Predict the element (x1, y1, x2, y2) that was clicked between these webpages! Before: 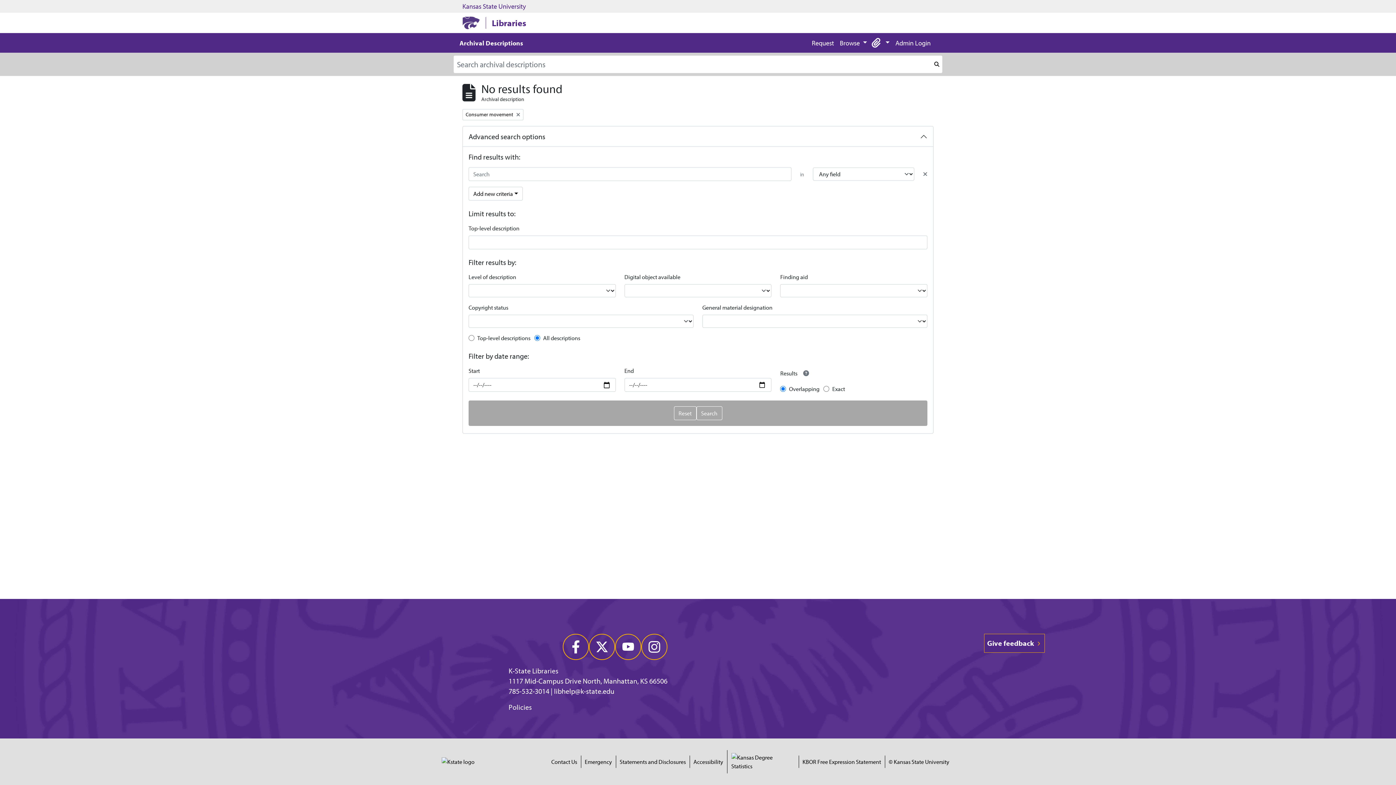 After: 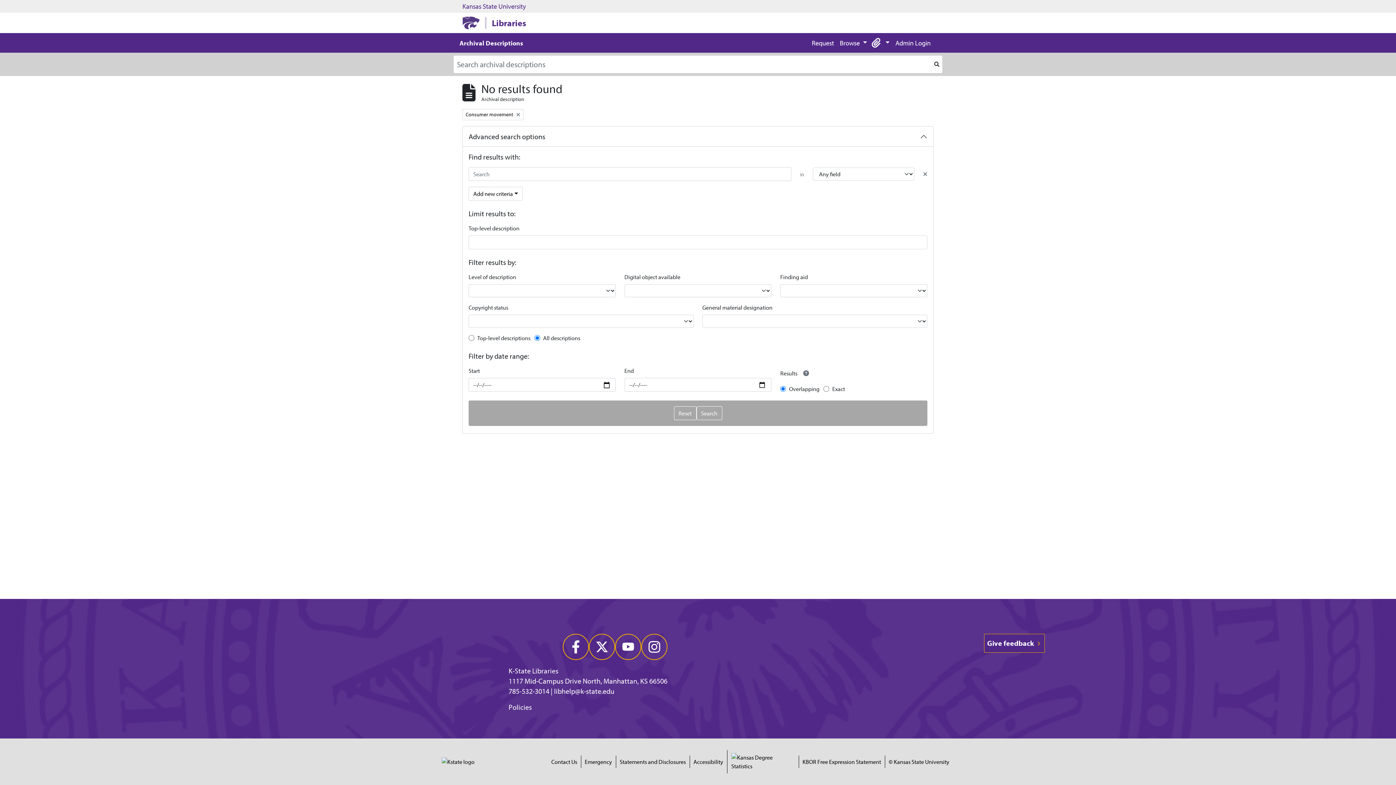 Action: label: Delete criterion bbox: (923, 169, 927, 178)